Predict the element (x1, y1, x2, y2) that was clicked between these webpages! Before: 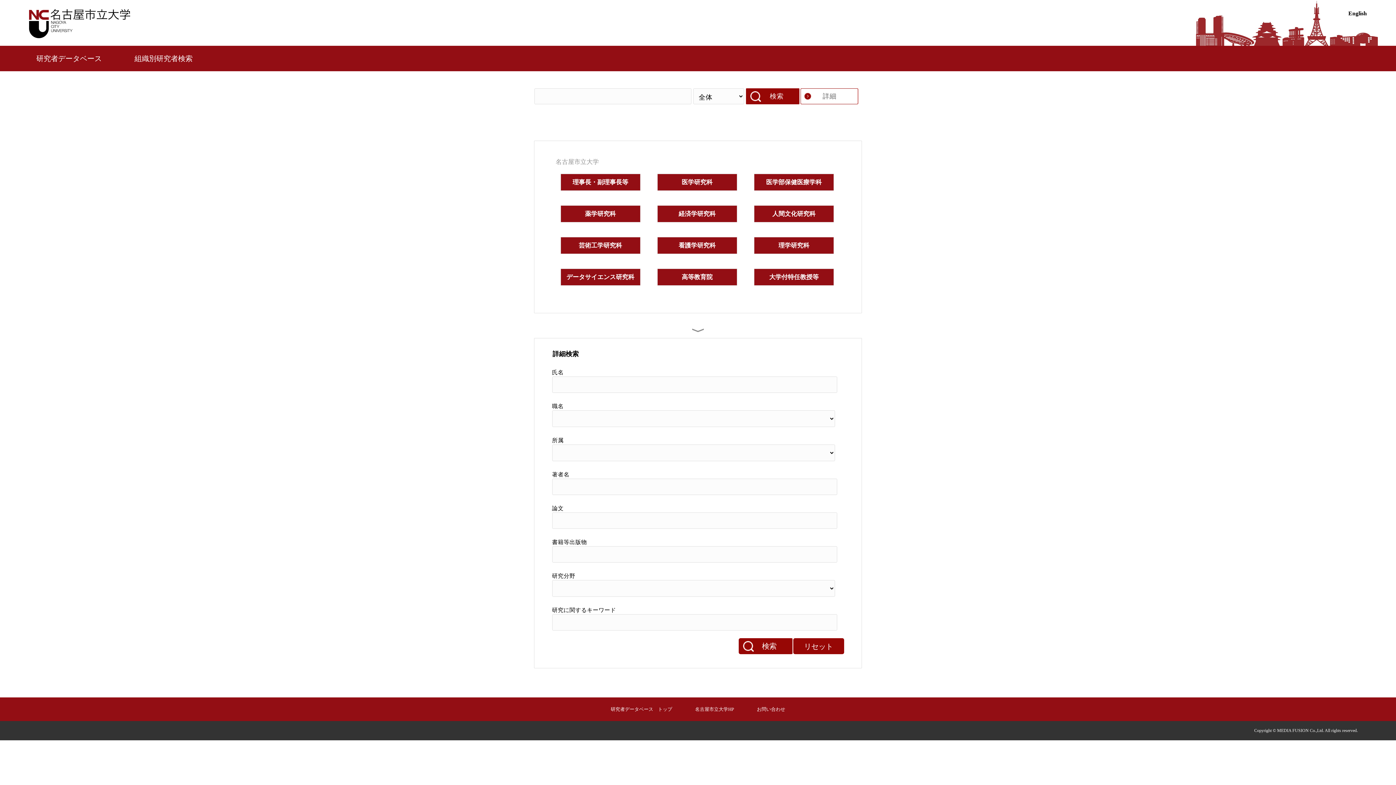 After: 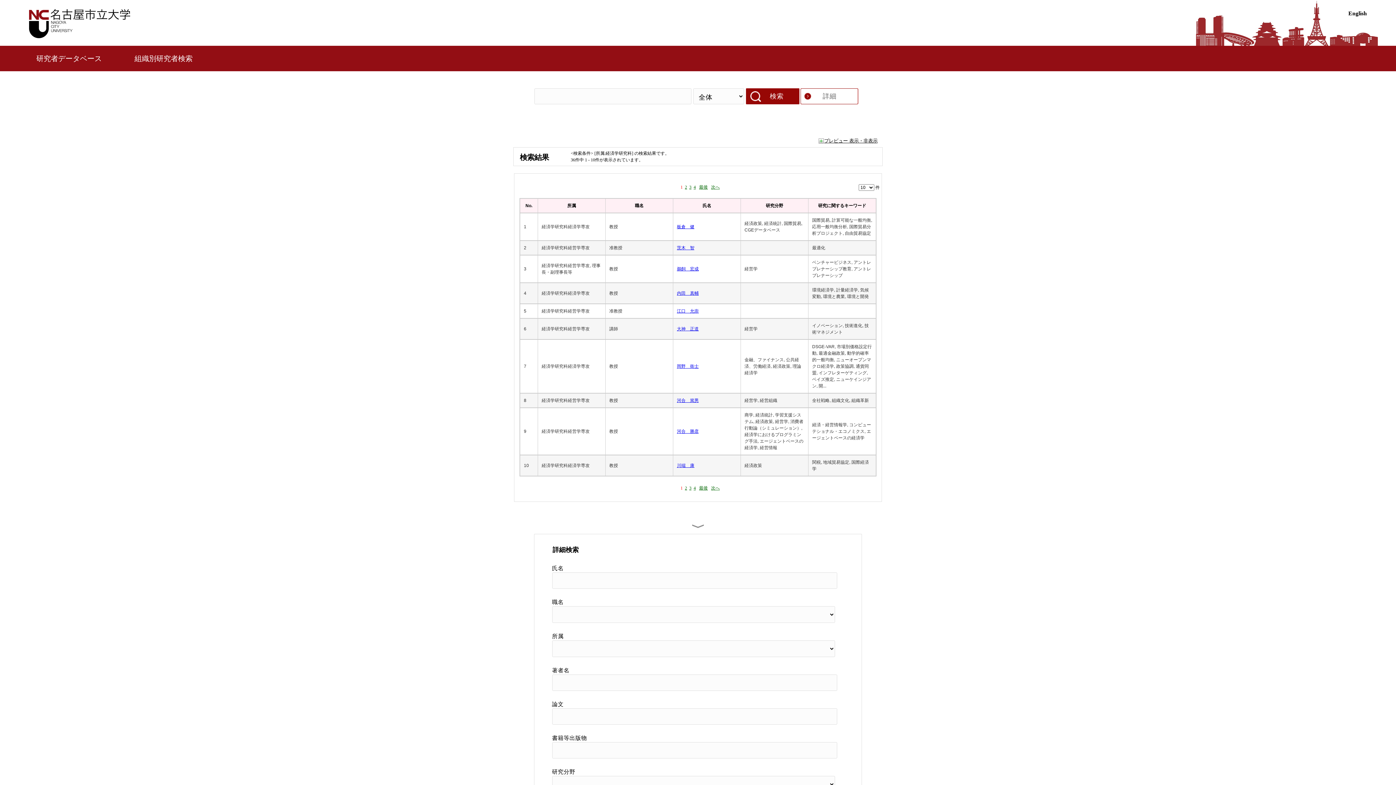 Action: label: 経済学研究科 bbox: (678, 209, 715, 218)